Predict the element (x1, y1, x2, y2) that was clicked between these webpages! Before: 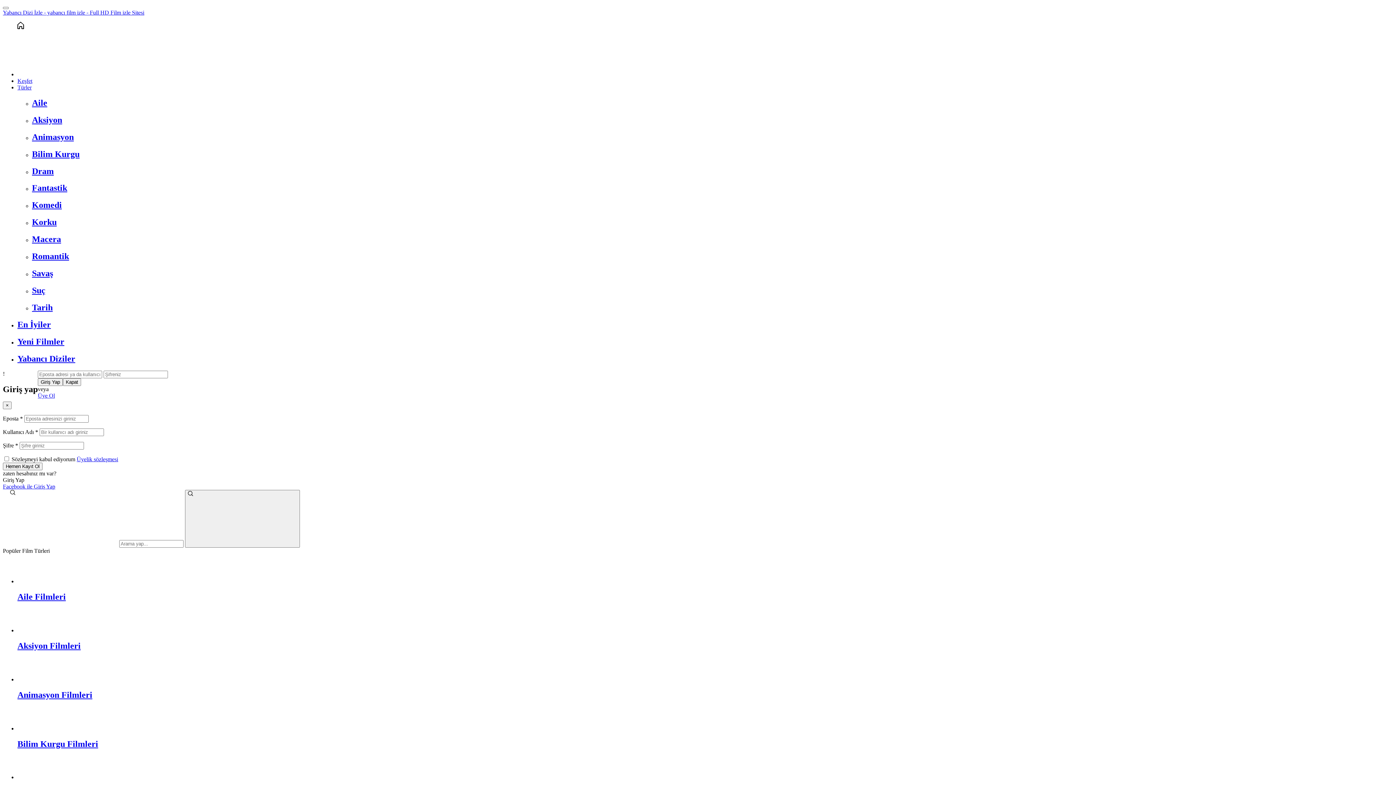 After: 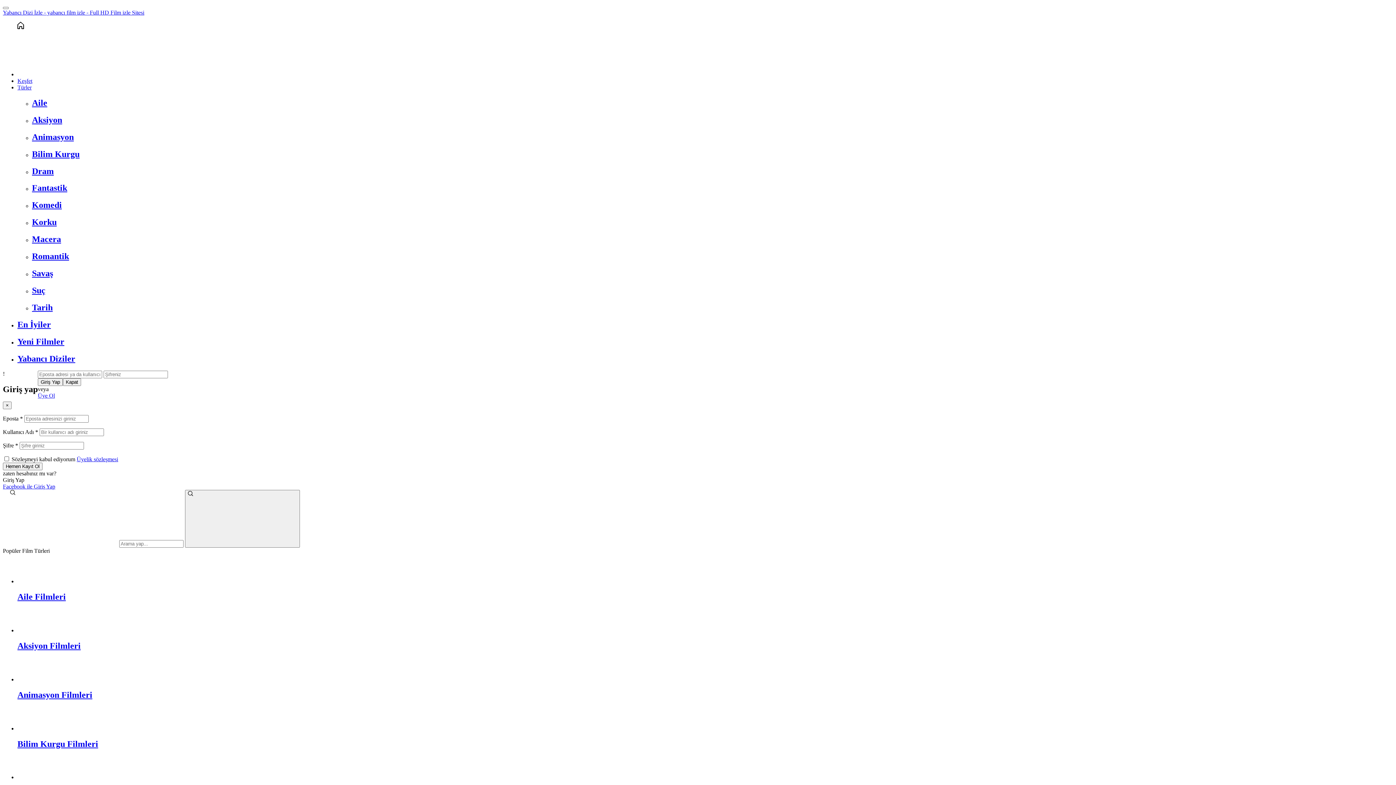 Action: label: Üyelik sözleşmesi bbox: (76, 456, 118, 462)